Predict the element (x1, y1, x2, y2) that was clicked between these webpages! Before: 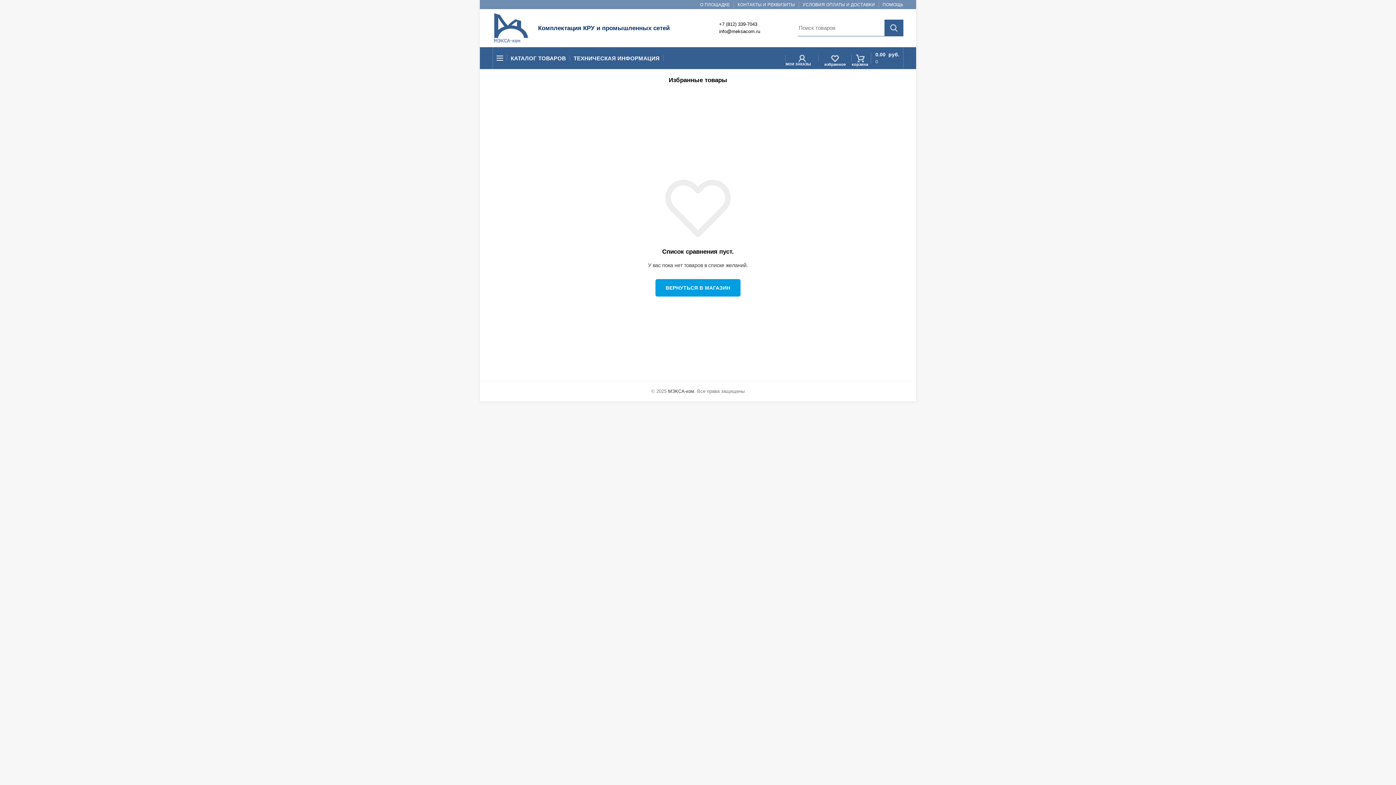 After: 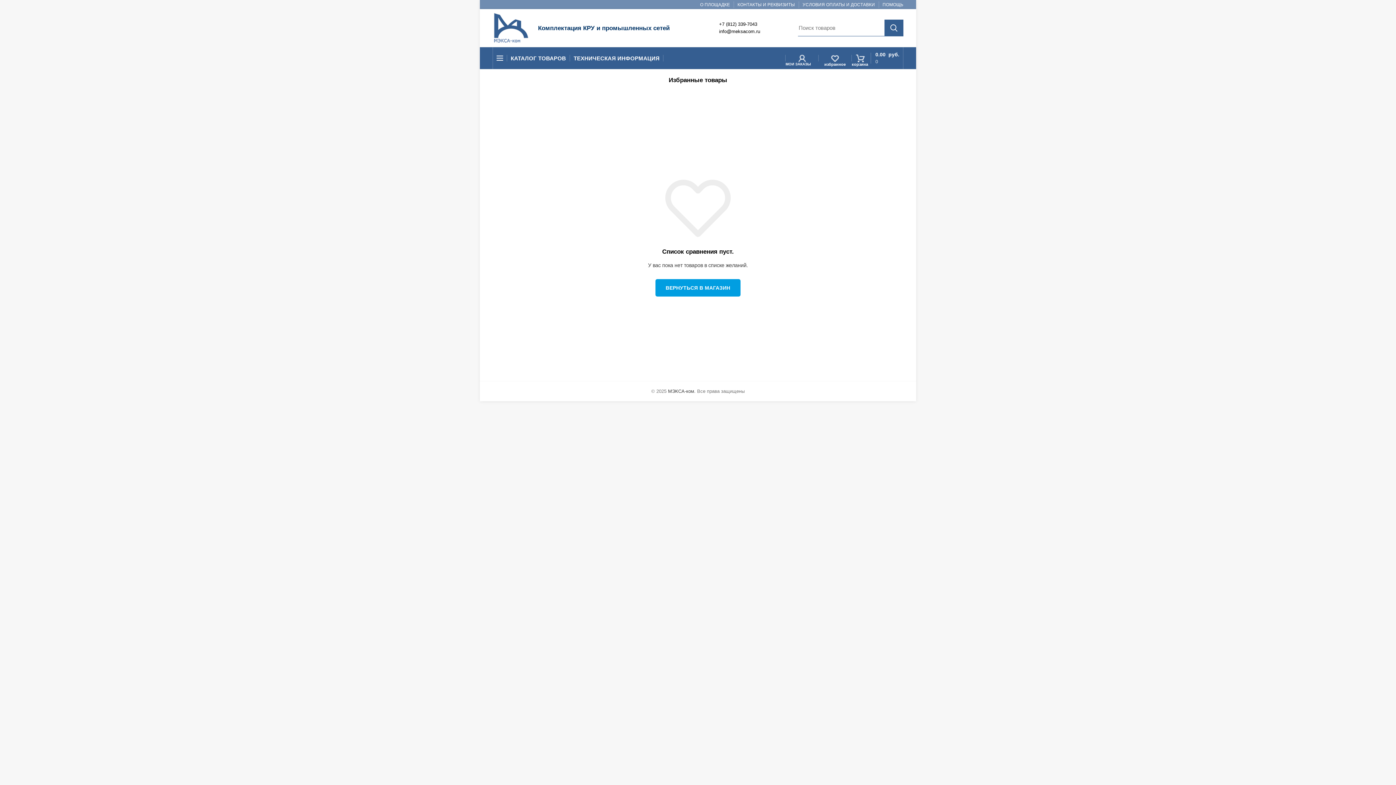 Action: bbox: (818, 47, 851, 69)